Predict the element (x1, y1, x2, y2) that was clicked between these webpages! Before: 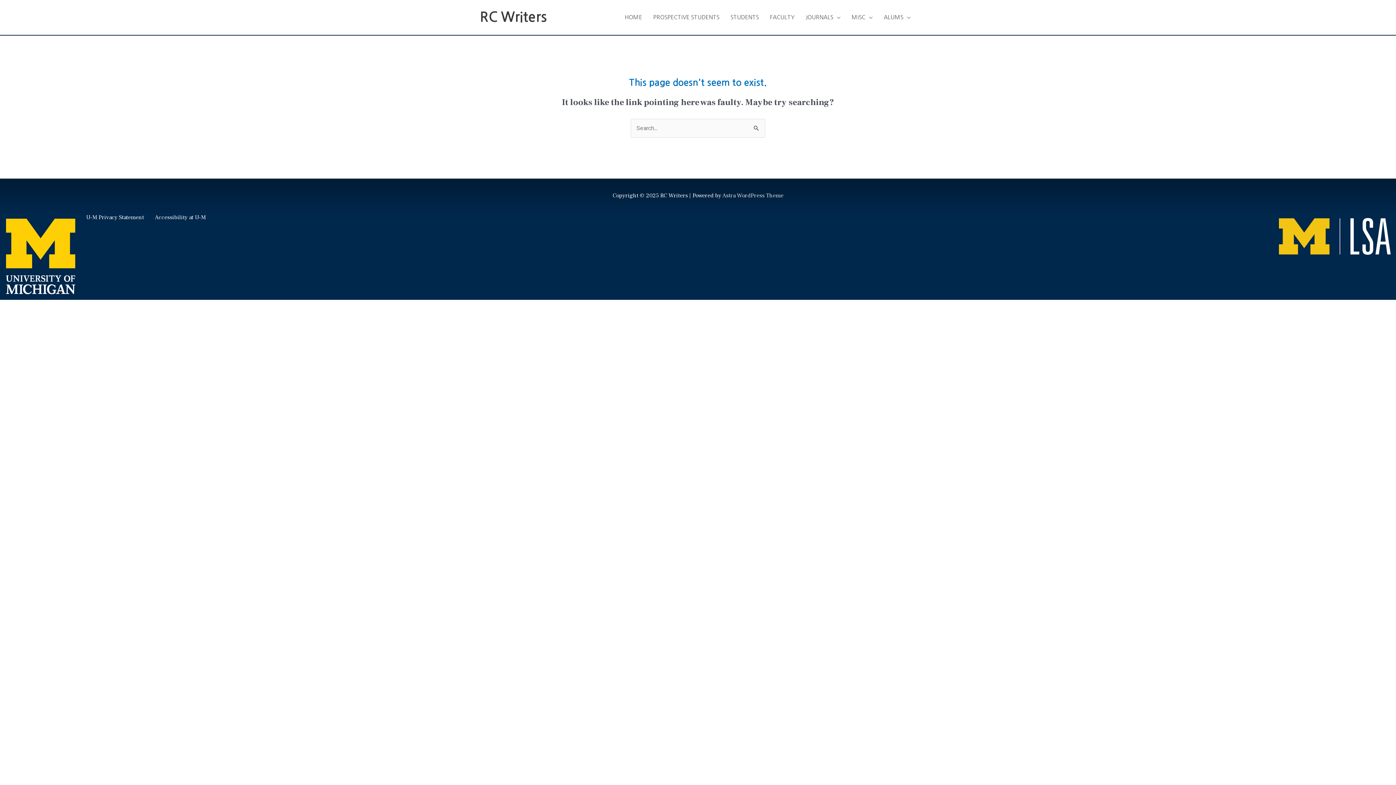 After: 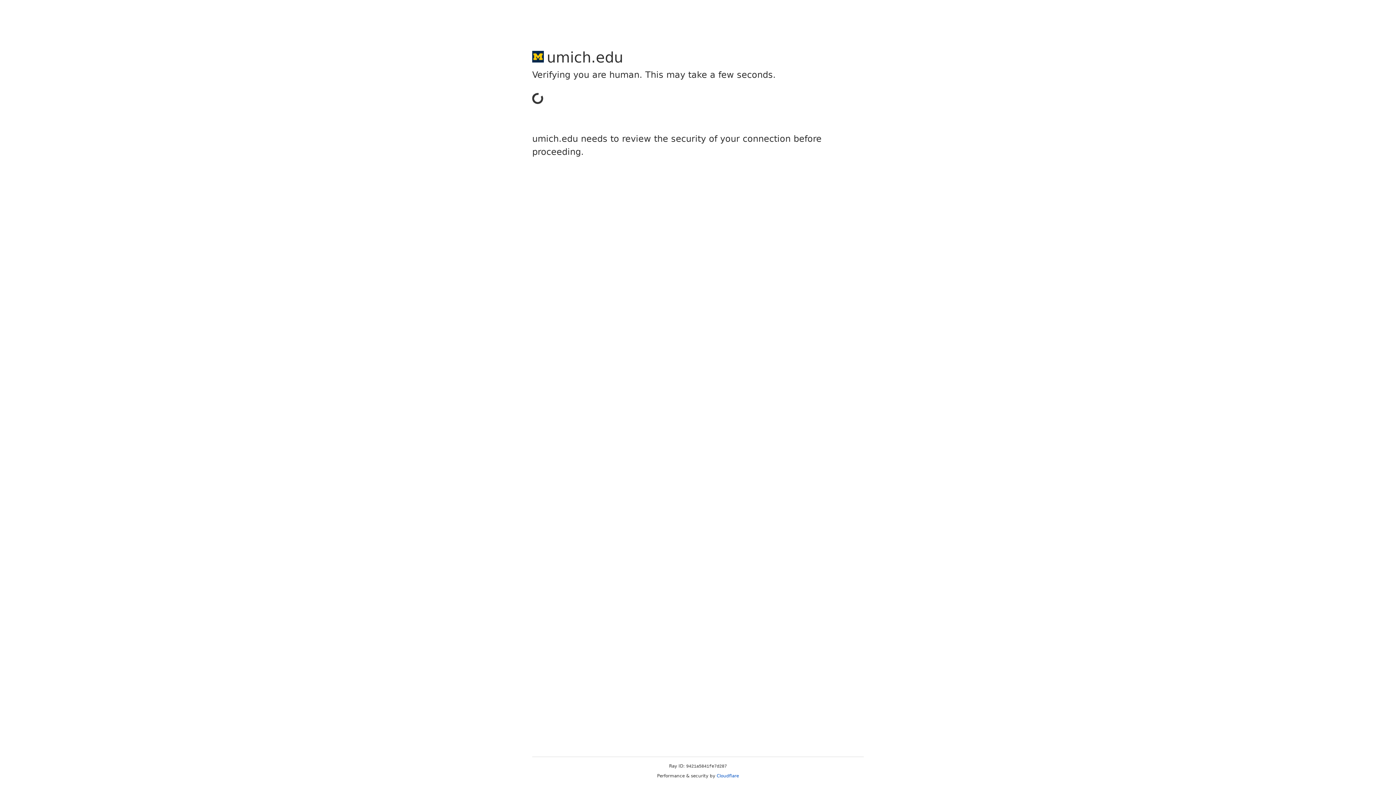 Action: label: U-M Privacy Statement bbox: (86, 213, 144, 221)